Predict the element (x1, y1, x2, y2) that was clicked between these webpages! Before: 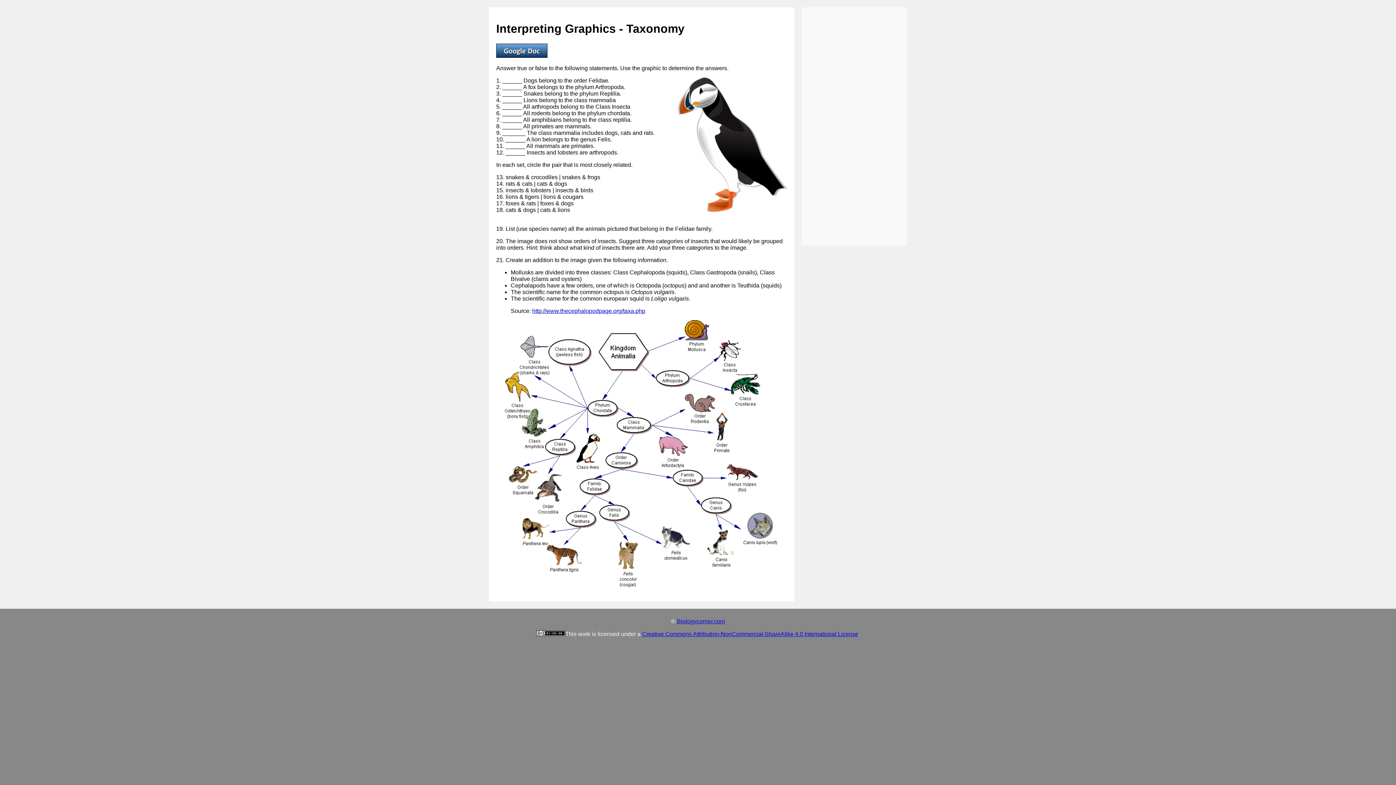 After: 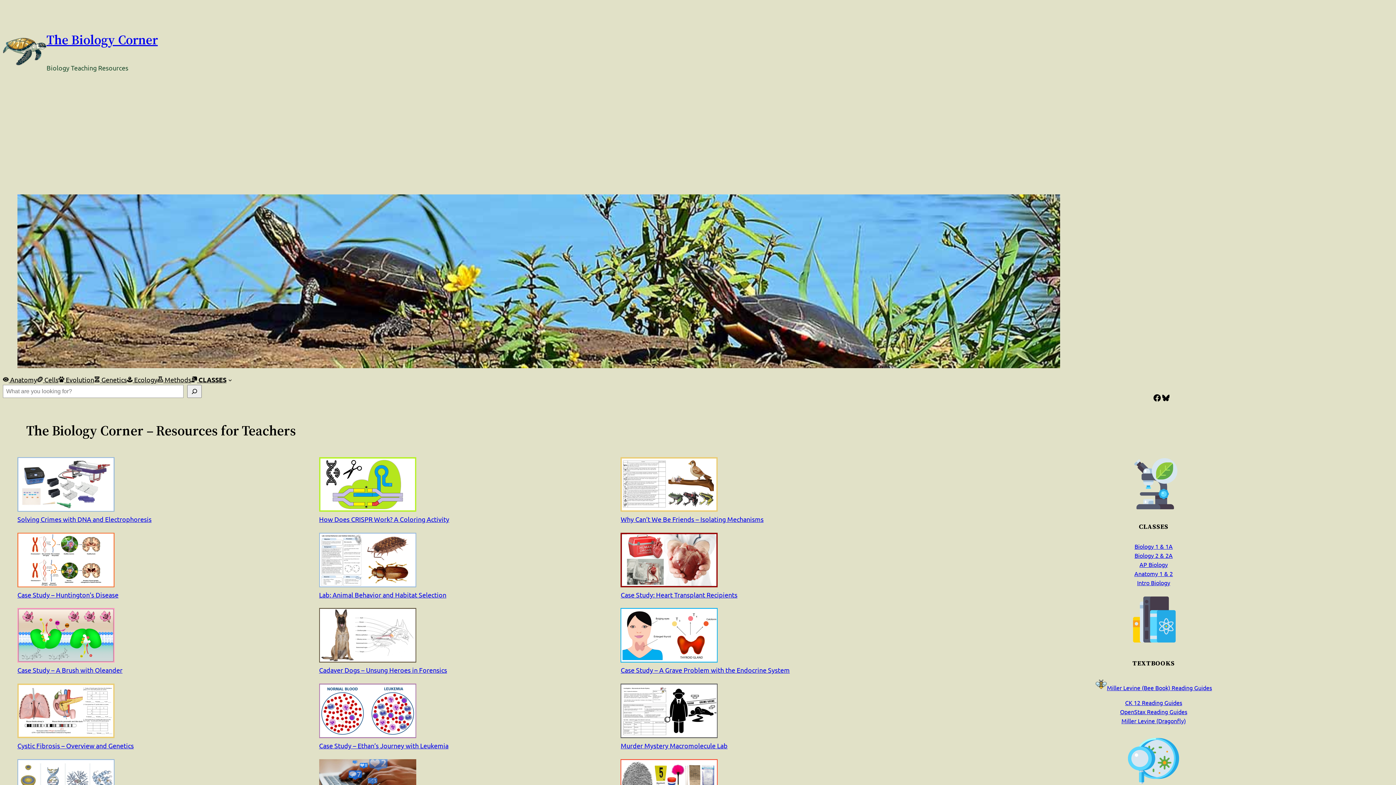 Action: bbox: (677, 618, 725, 624) label: Biologycorner.com